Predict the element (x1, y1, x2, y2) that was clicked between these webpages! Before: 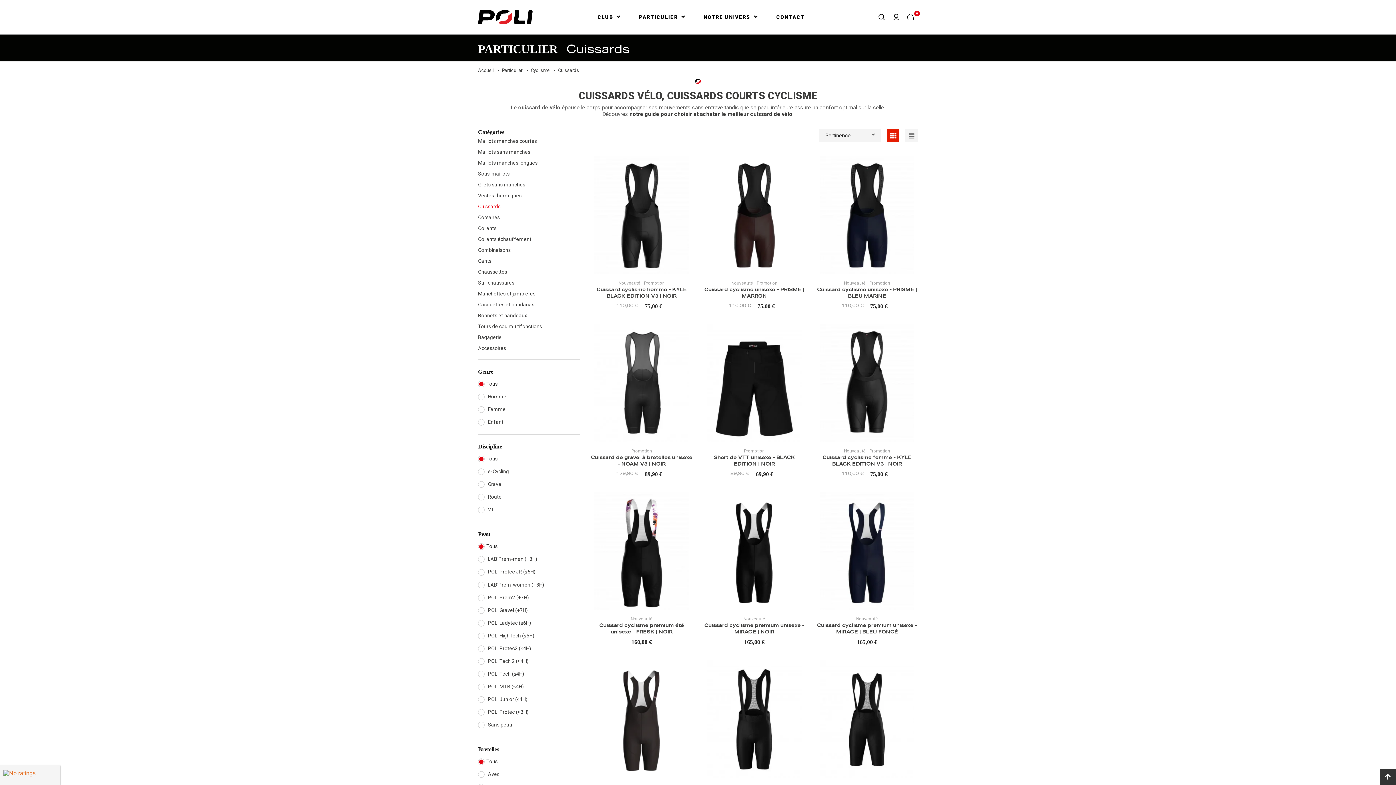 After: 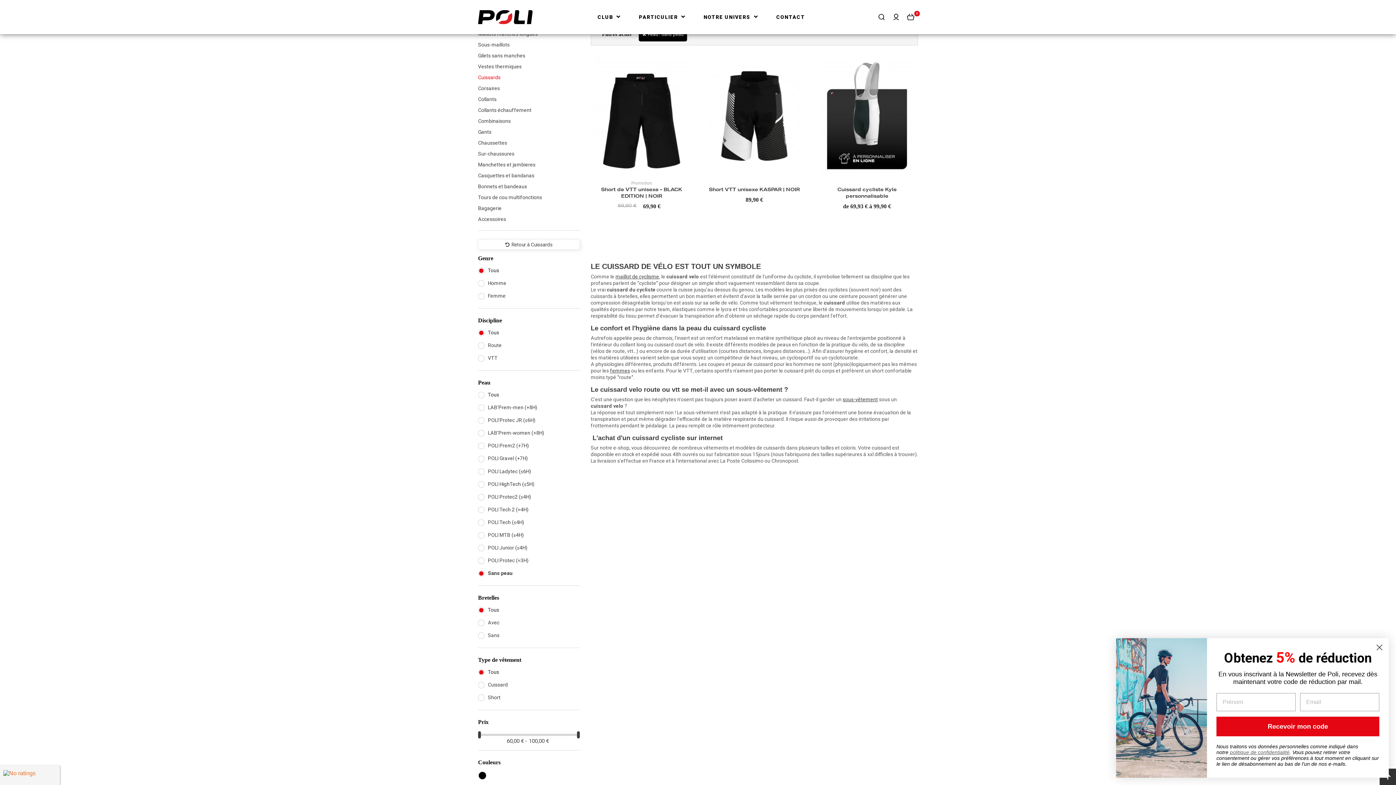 Action: label: Sans peau bbox: (488, 722, 512, 727)